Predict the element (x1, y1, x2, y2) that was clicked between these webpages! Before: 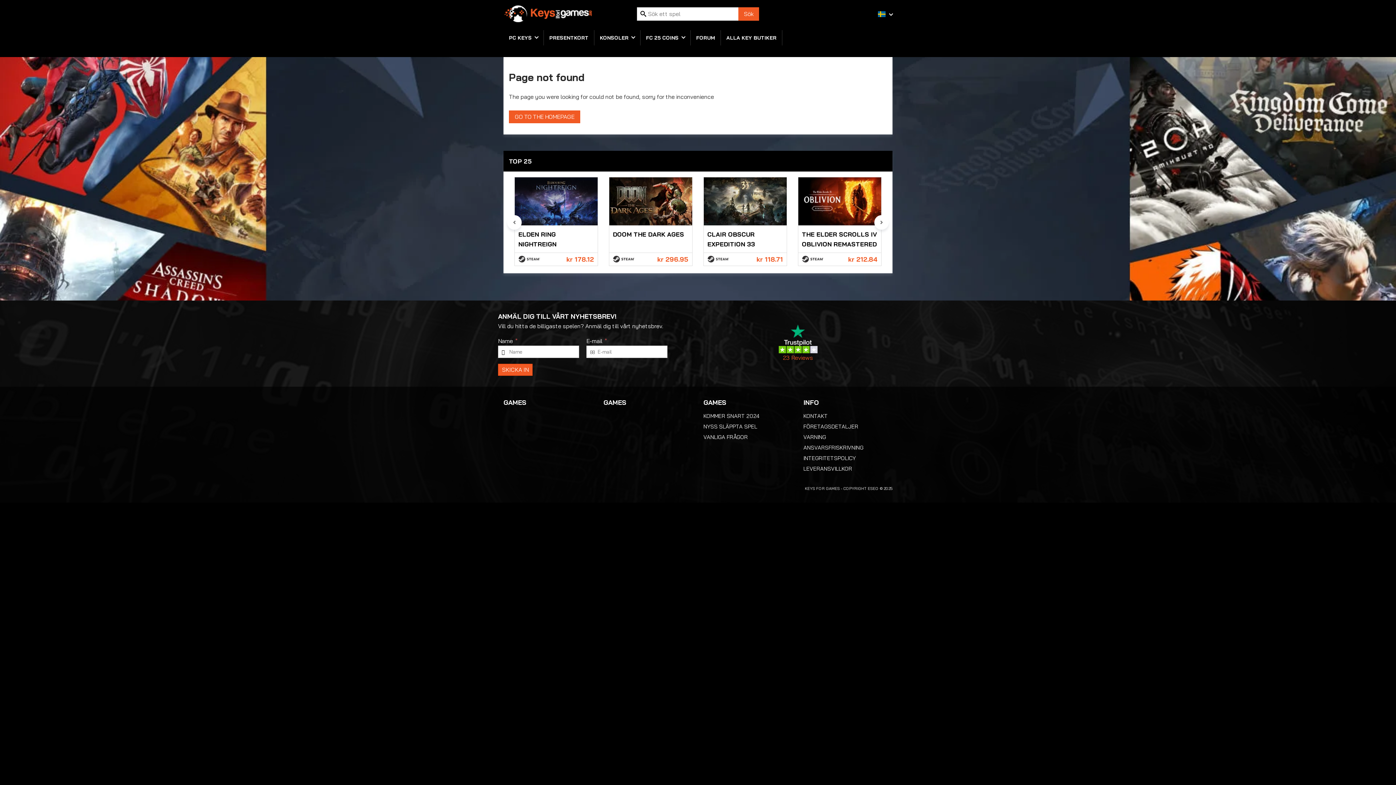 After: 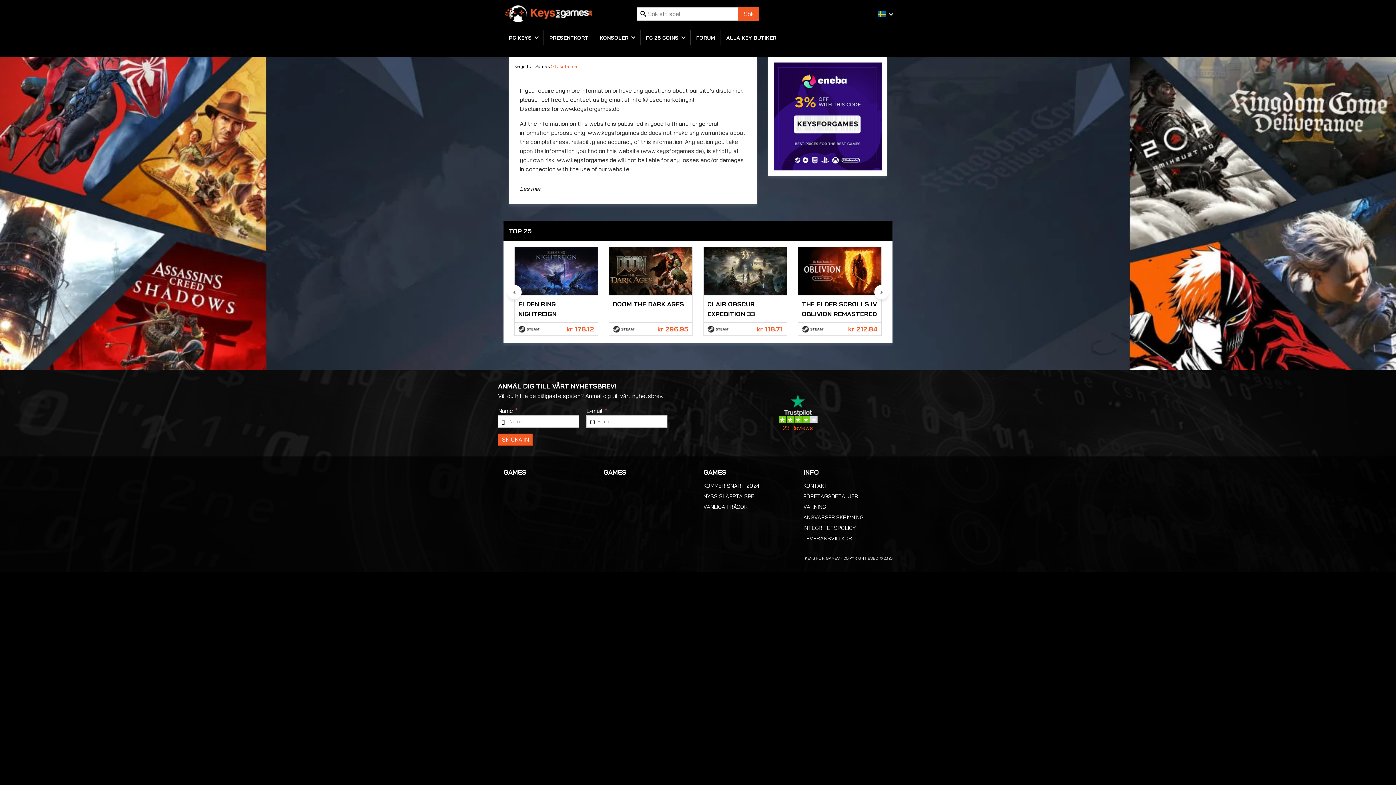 Action: bbox: (803, 433, 826, 440) label: VARNING